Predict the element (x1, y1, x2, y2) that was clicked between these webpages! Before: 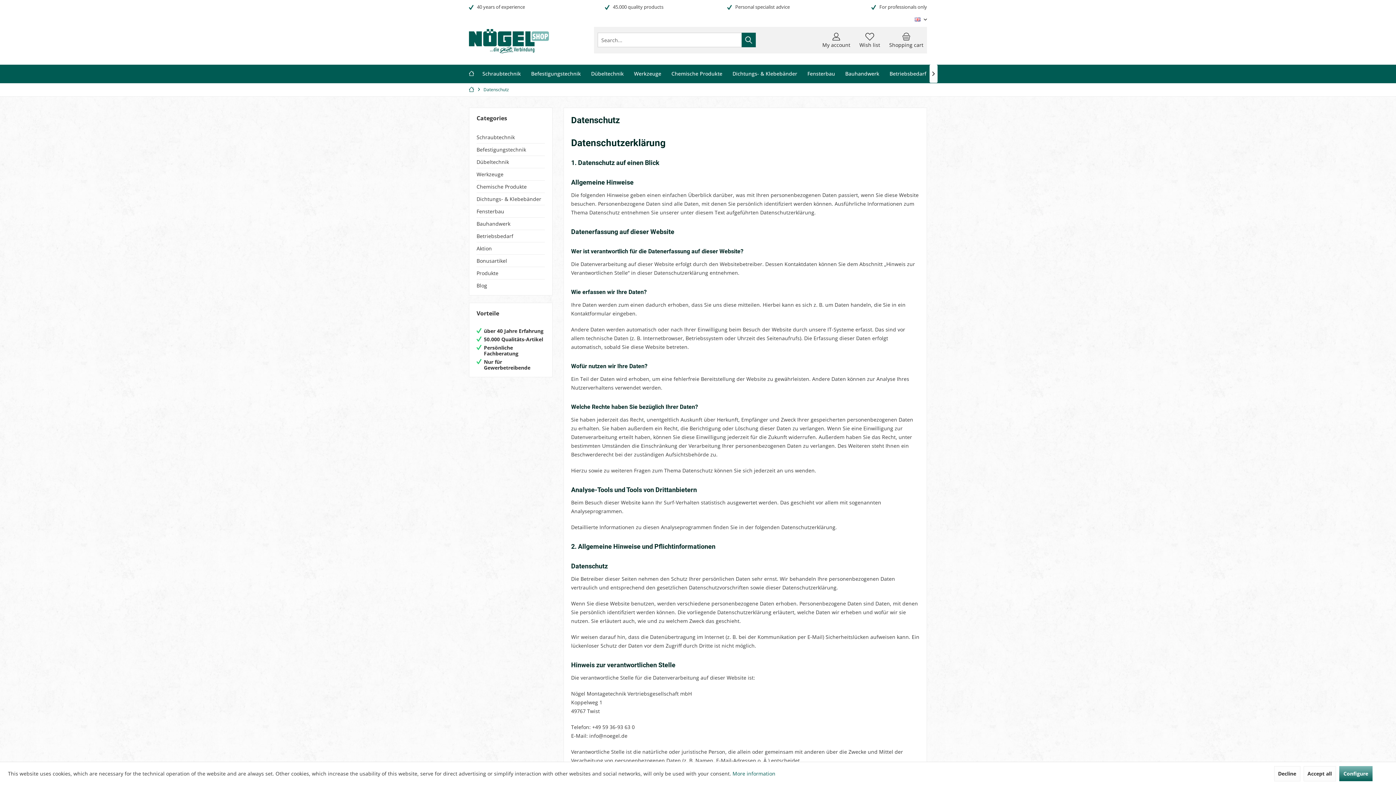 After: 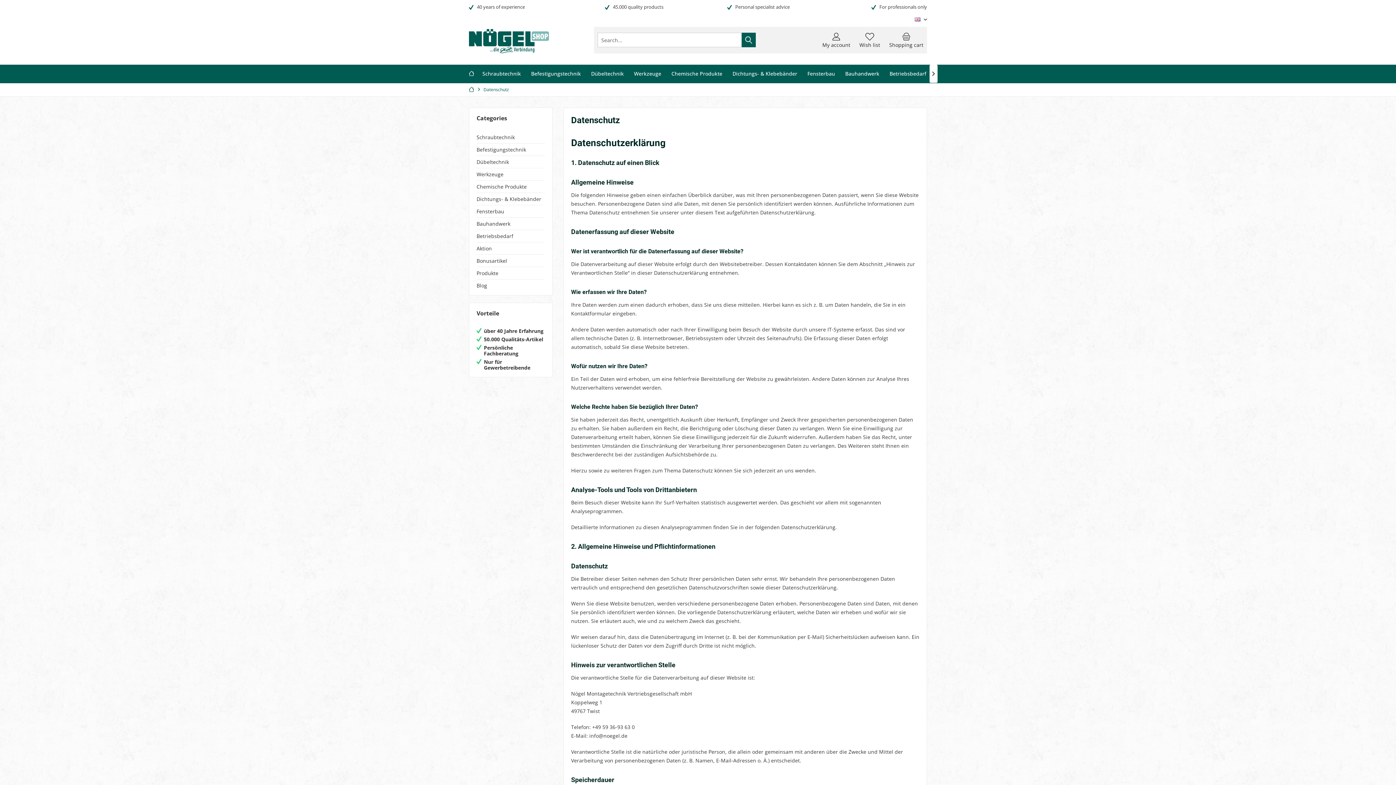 Action: label: Accept all bbox: (1303, 766, 1336, 781)